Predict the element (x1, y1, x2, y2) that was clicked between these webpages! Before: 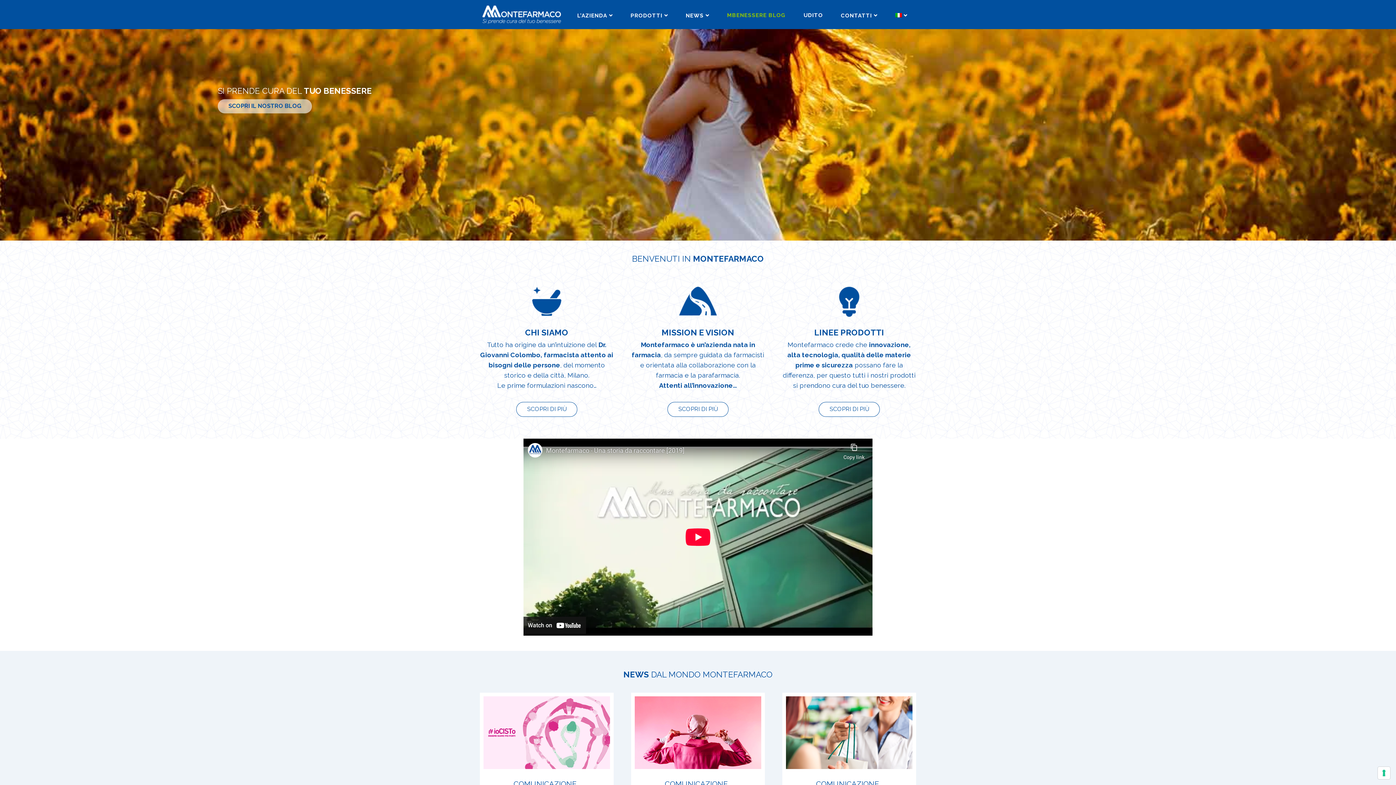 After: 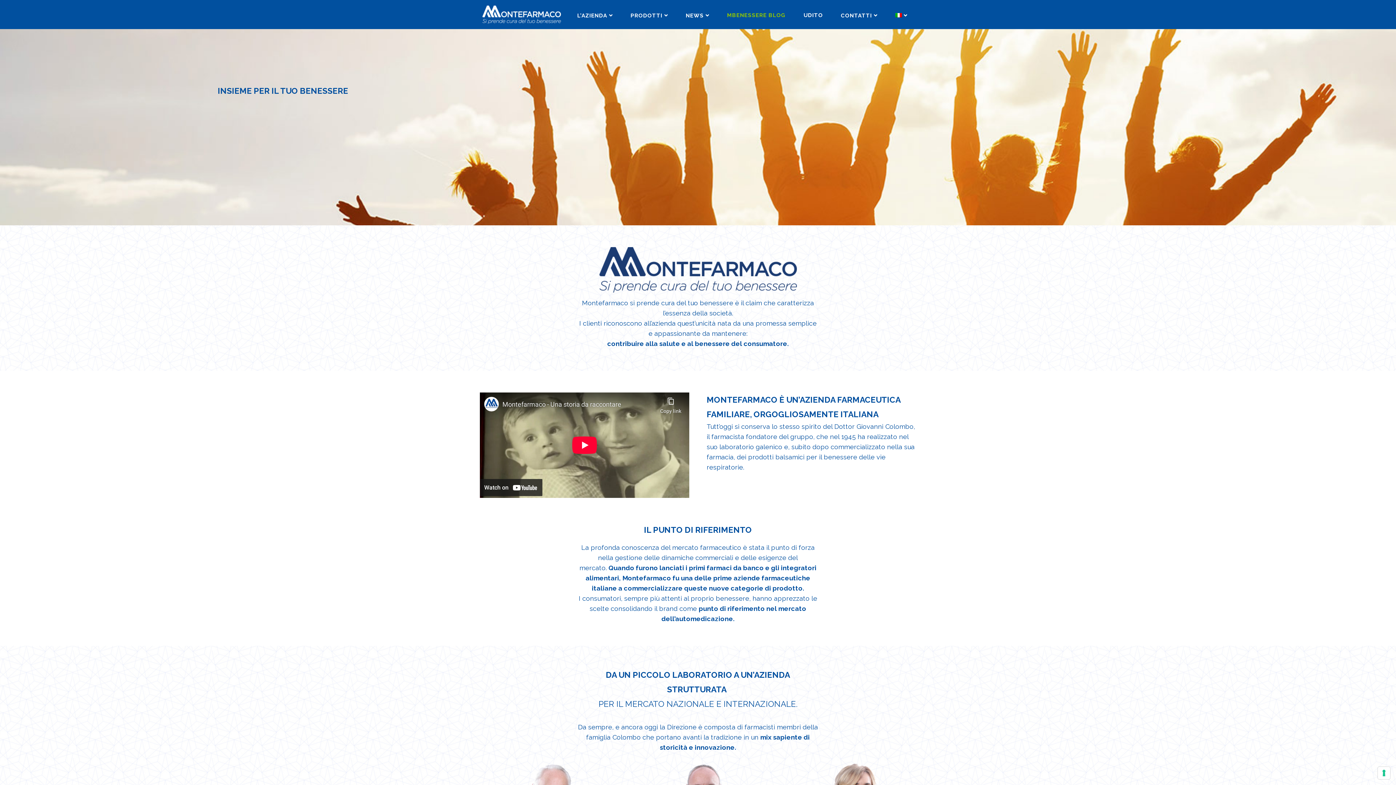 Action: label: SCOPRI DI PIÙ bbox: (516, 402, 577, 417)